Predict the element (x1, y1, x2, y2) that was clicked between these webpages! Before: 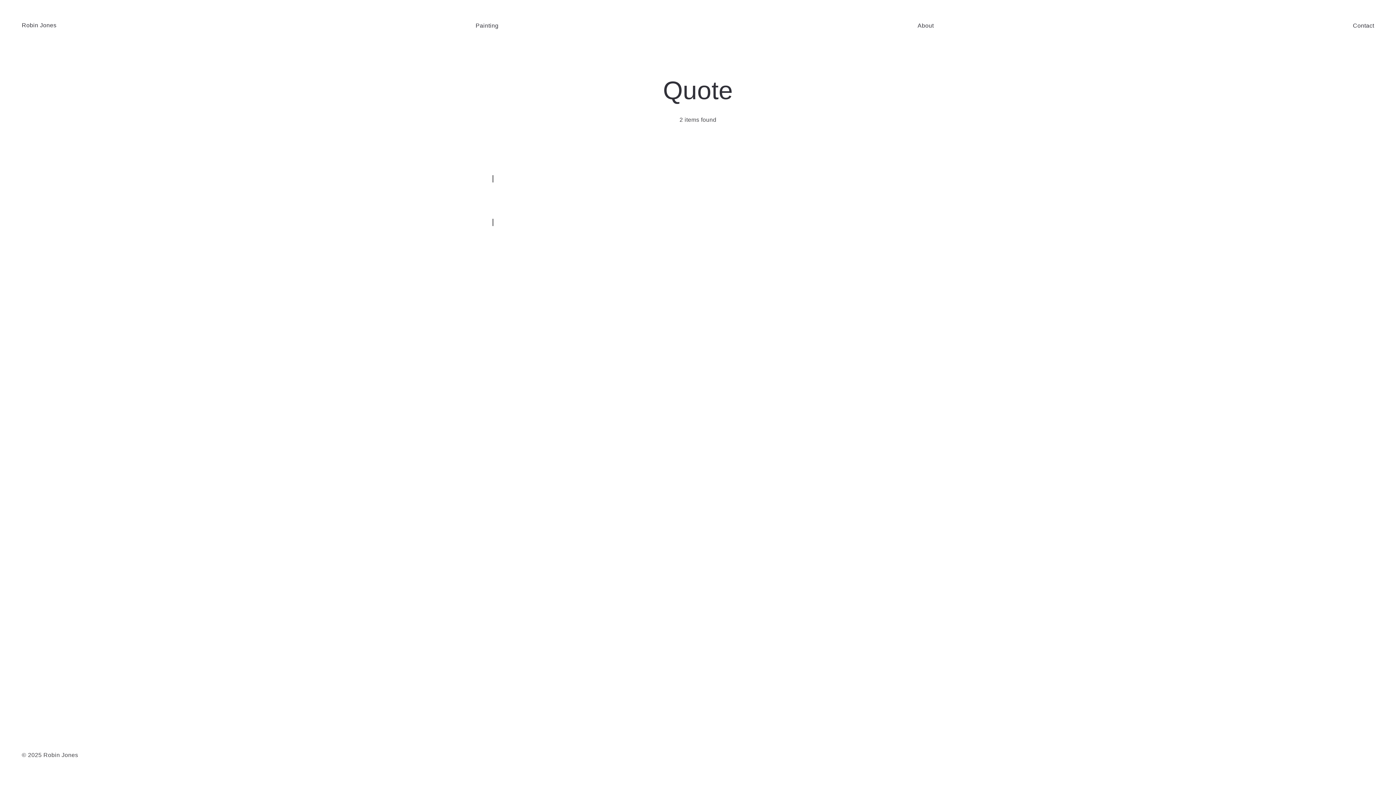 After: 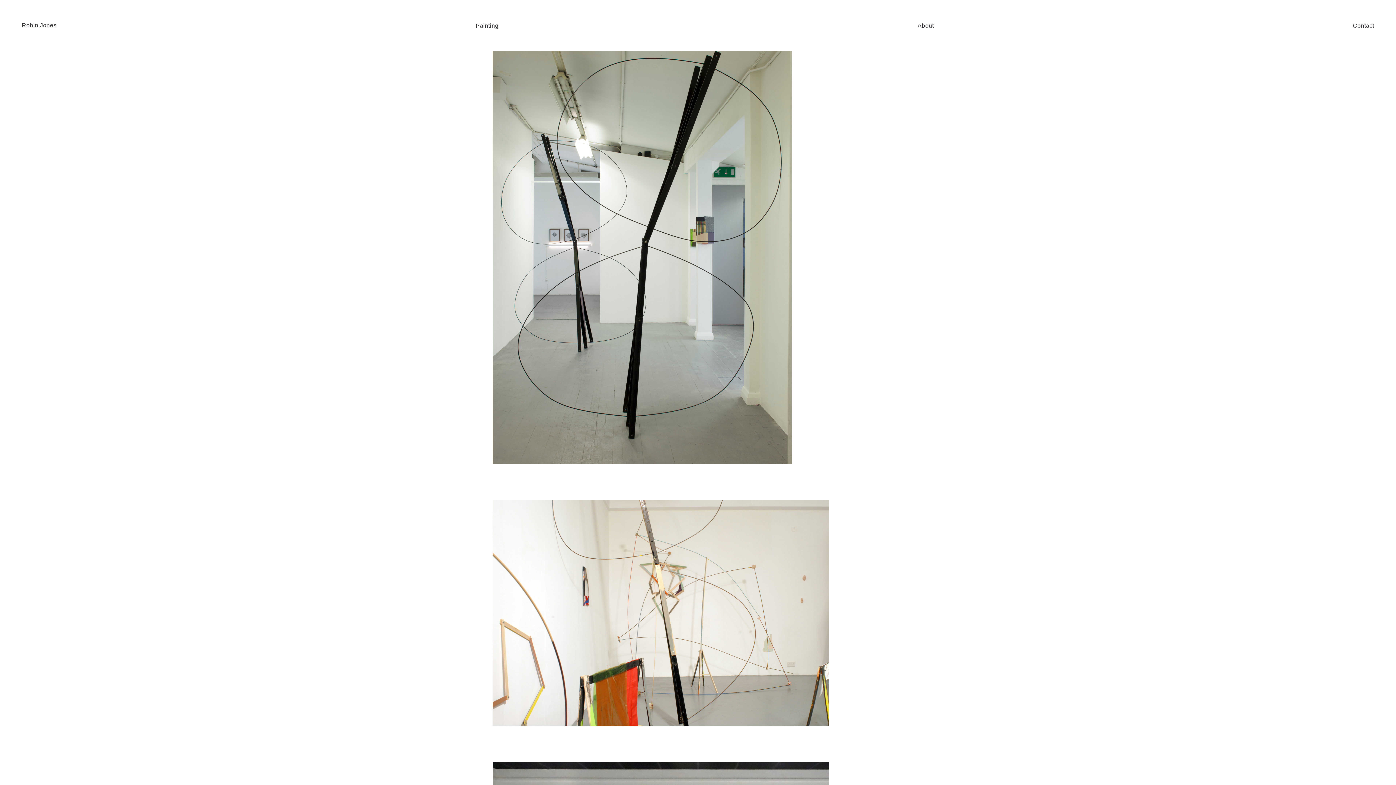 Action: bbox: (21, 22, 56, 28) label: Robin Jones